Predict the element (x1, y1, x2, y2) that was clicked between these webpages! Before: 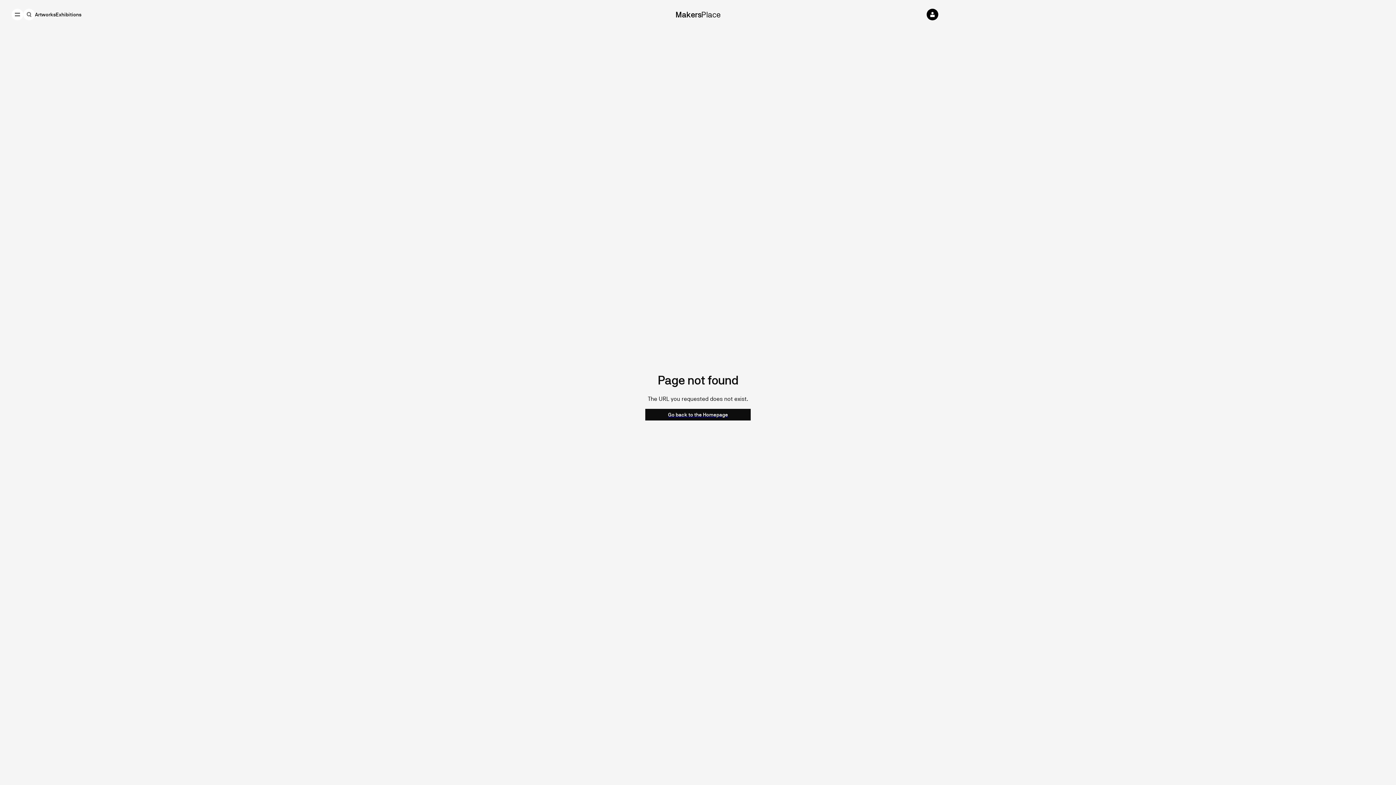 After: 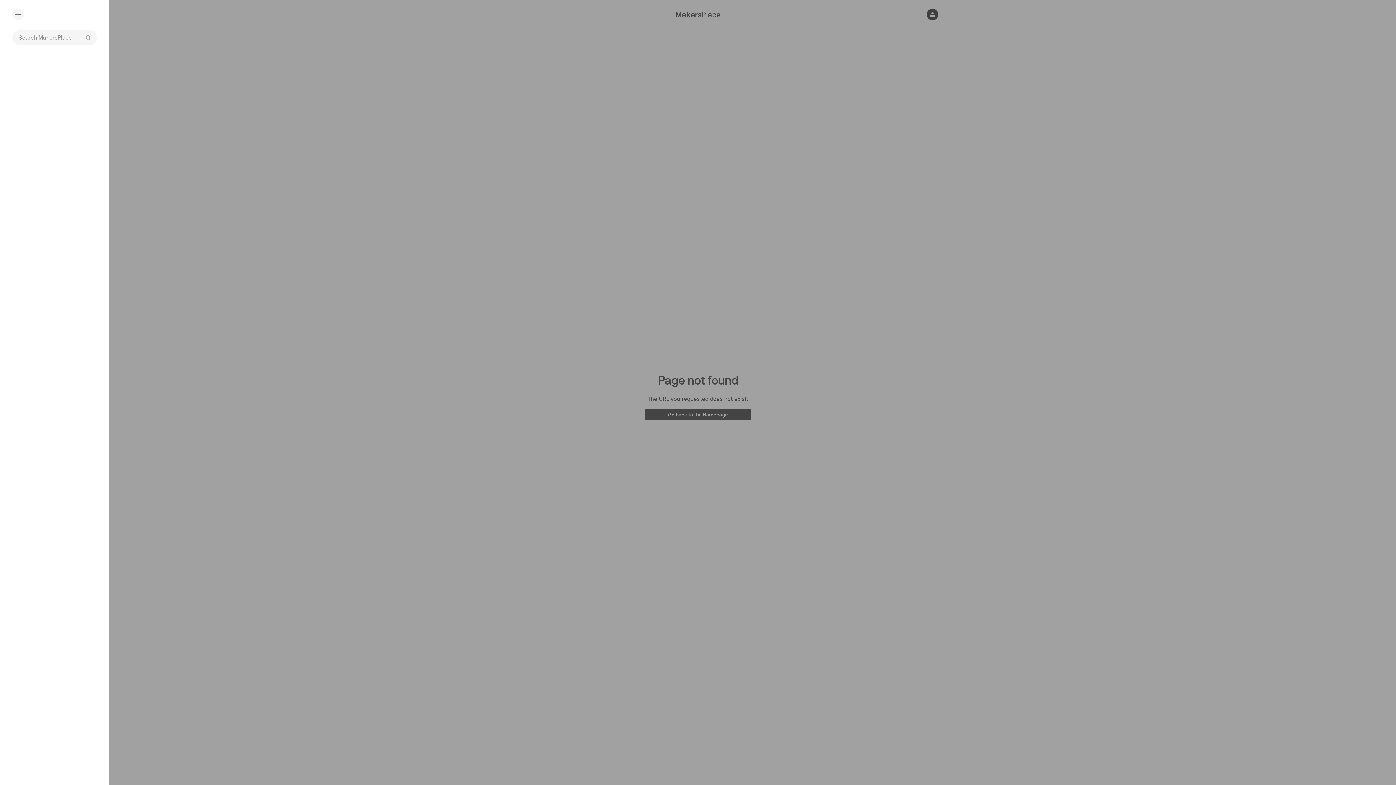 Action: bbox: (23, 8, 34, 20)